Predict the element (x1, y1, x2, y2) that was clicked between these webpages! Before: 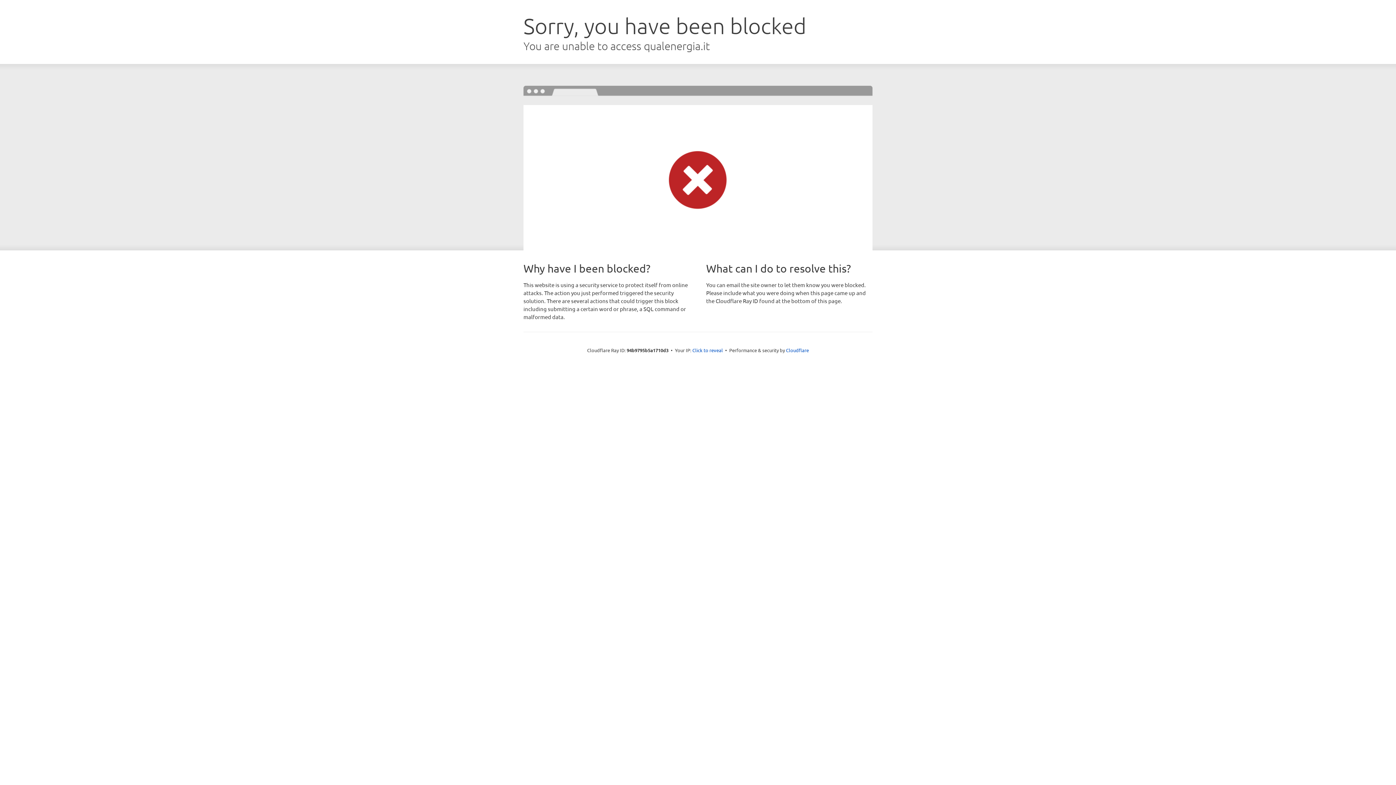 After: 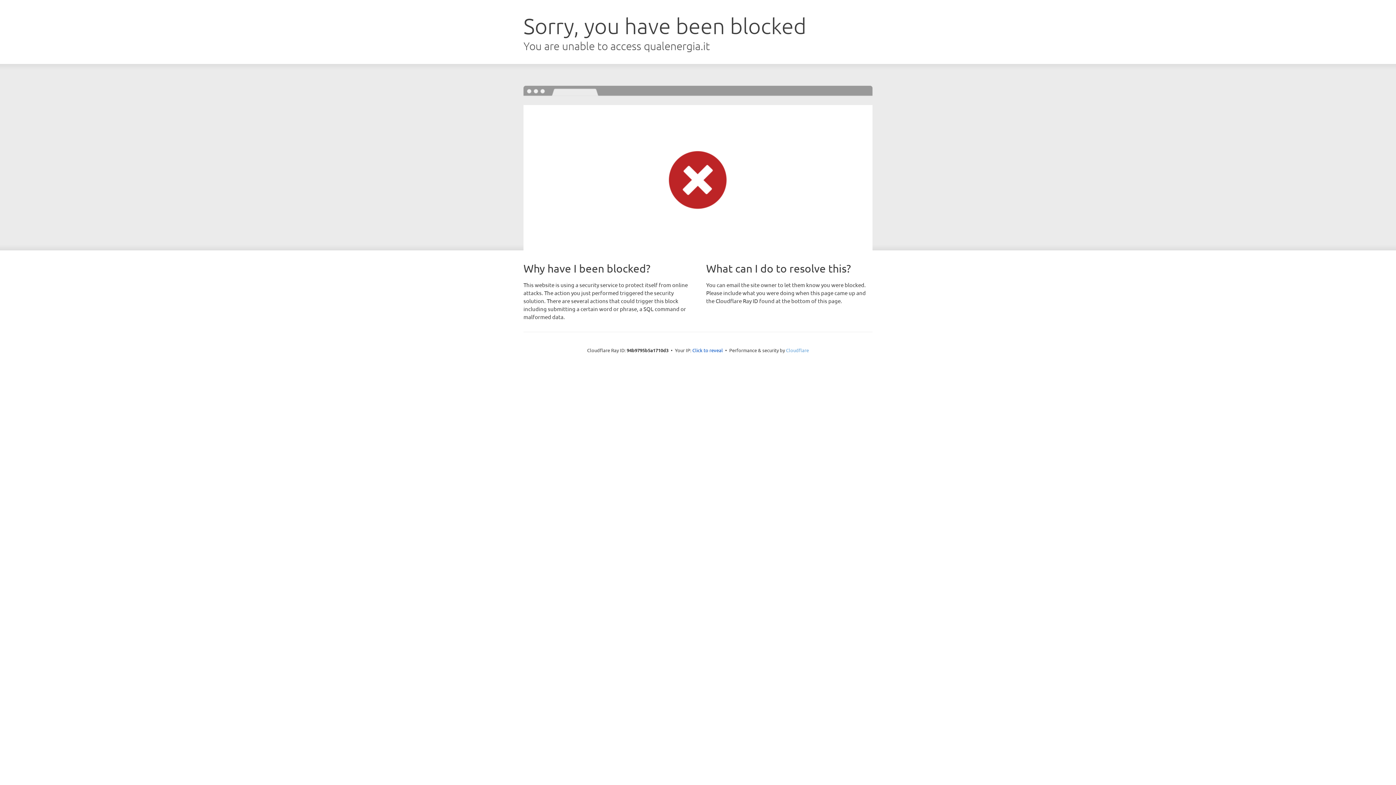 Action: bbox: (786, 347, 809, 353) label: Cloudflare